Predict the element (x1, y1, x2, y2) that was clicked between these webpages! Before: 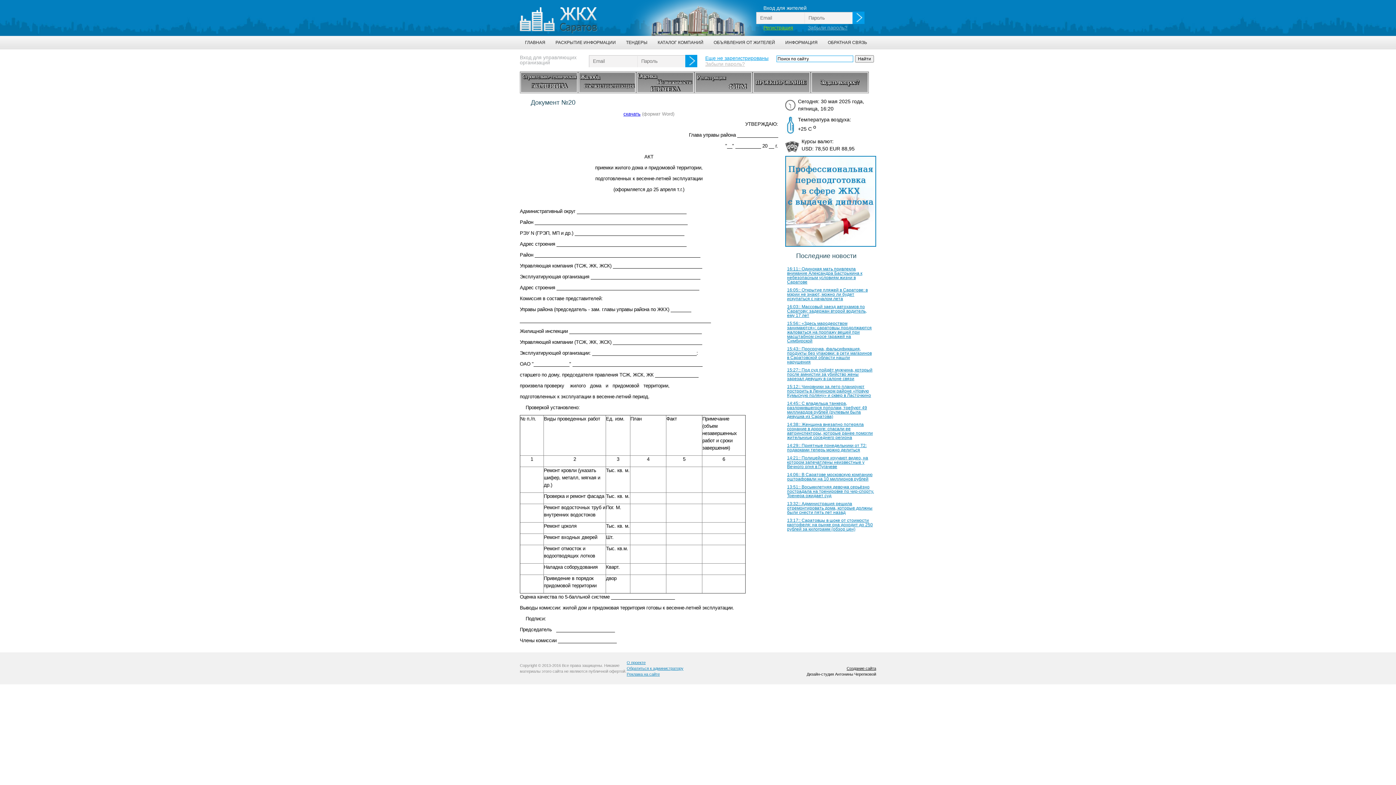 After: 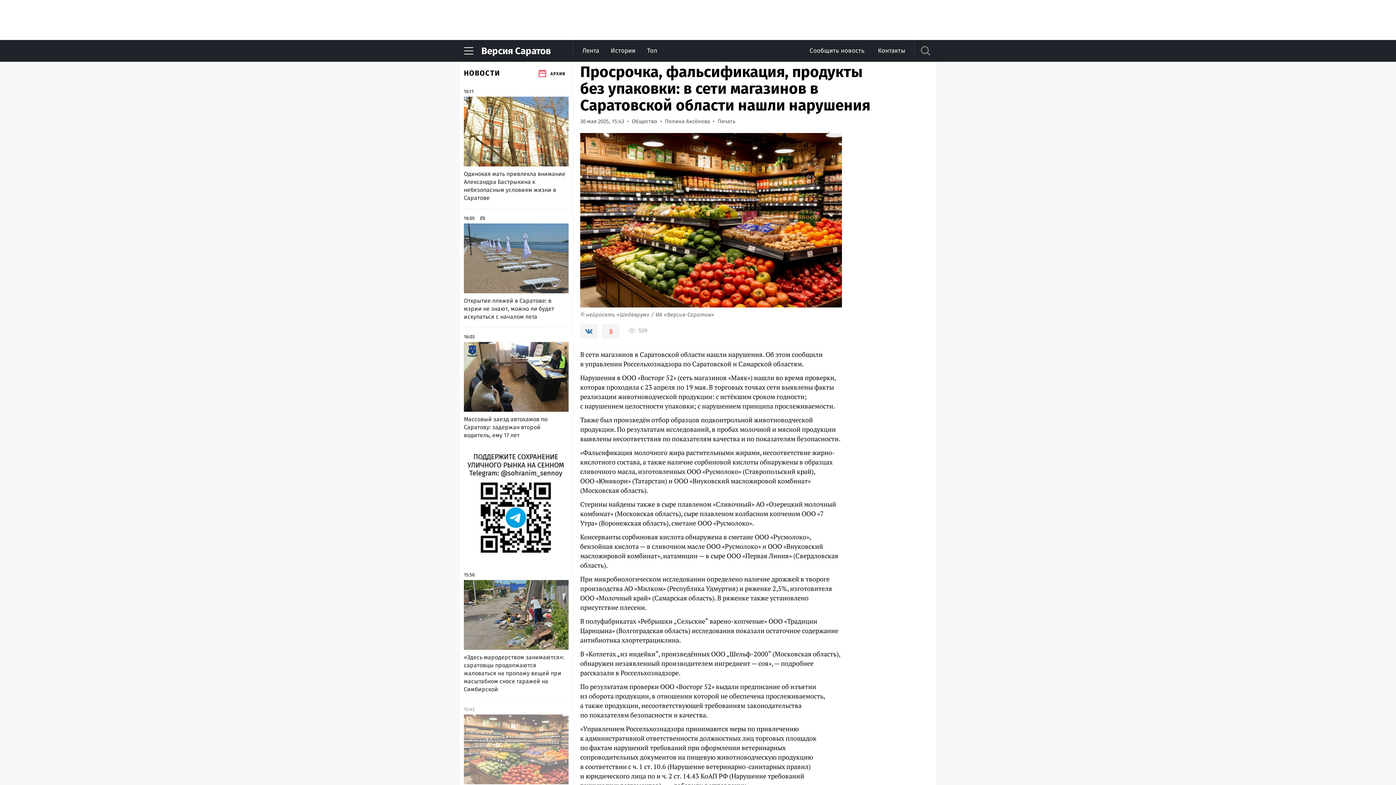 Action: bbox: (787, 346, 872, 364) label: 15:43:: Просрочка, фальсификация, продукты без упаковки: в сети магазинов в Саратовской области нашли нарушения